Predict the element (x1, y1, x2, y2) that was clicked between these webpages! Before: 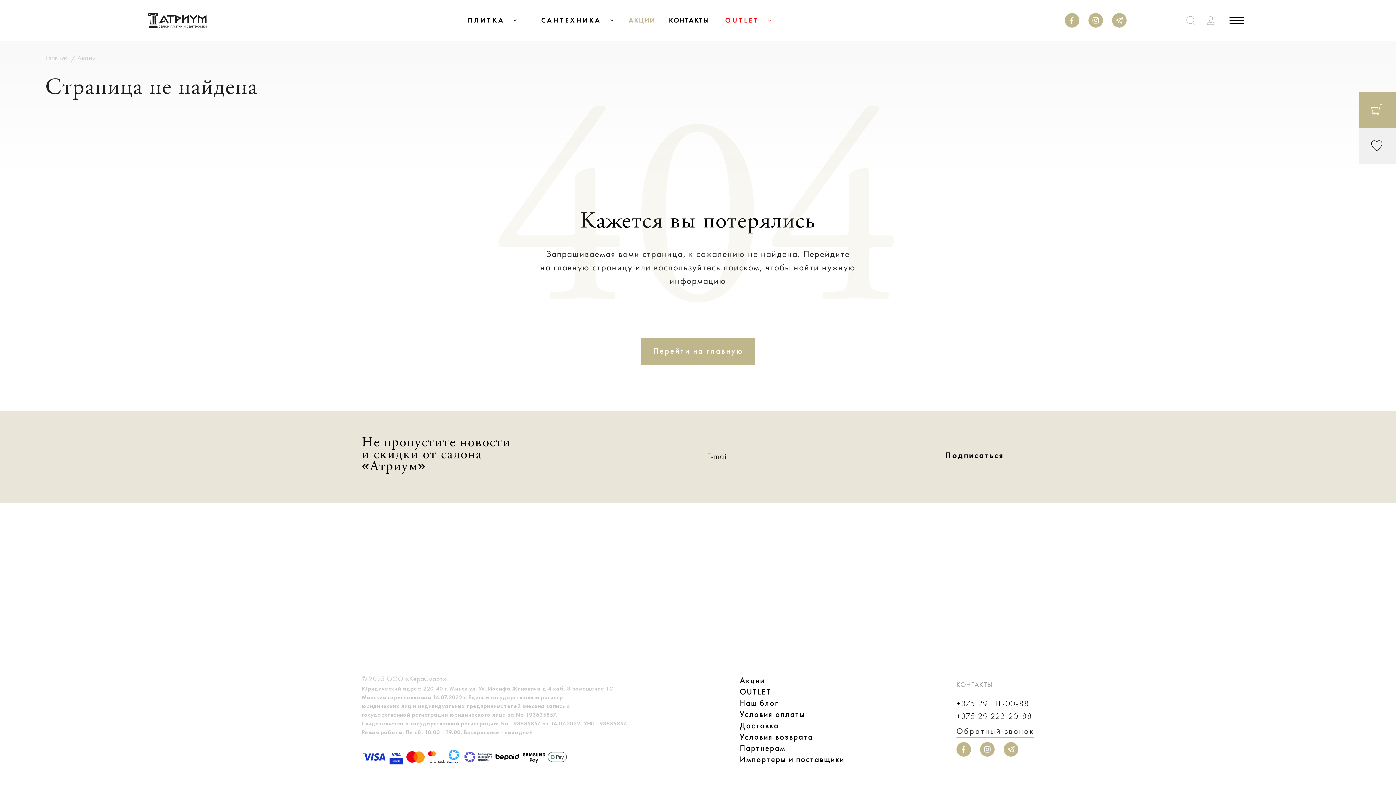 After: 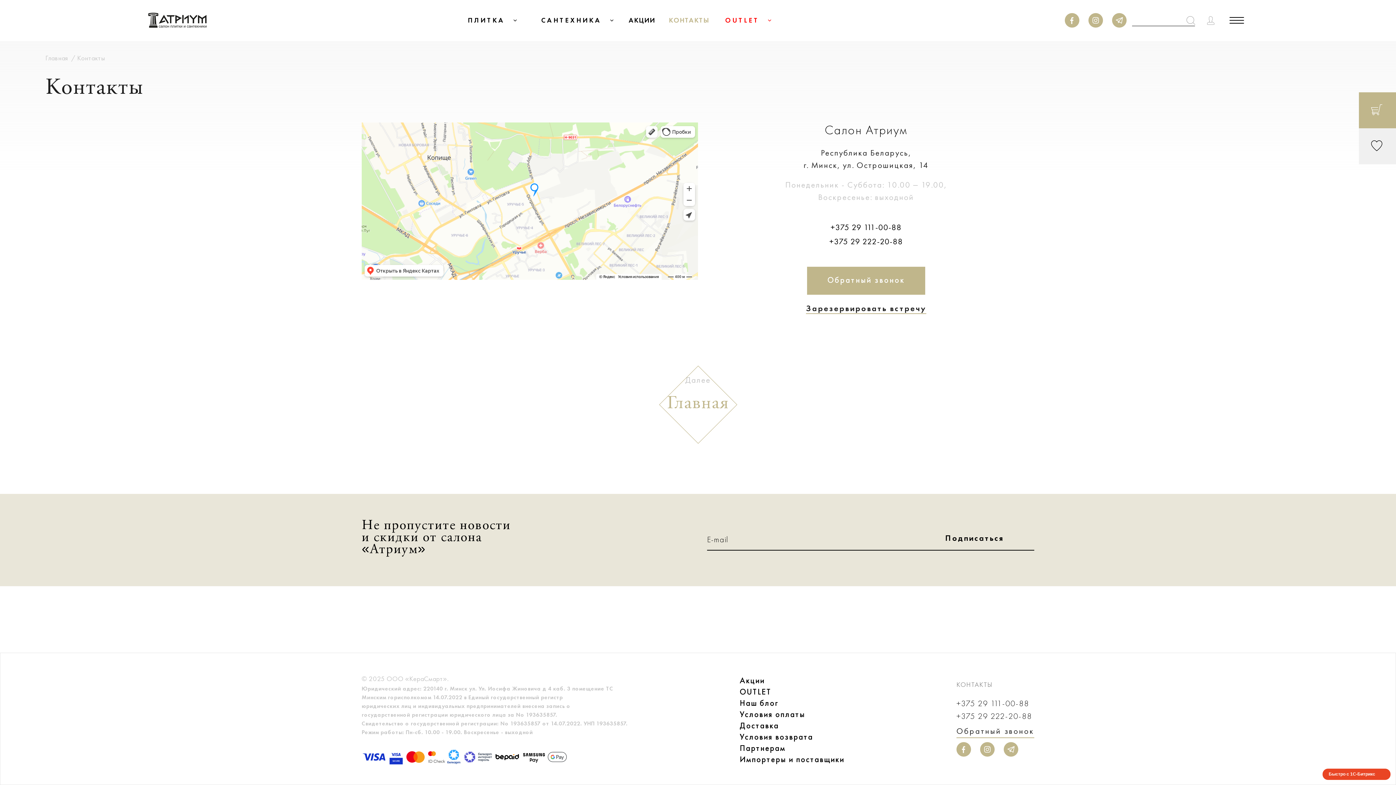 Action: bbox: (662, 0, 716, 40) label: КОНТАКТЫ